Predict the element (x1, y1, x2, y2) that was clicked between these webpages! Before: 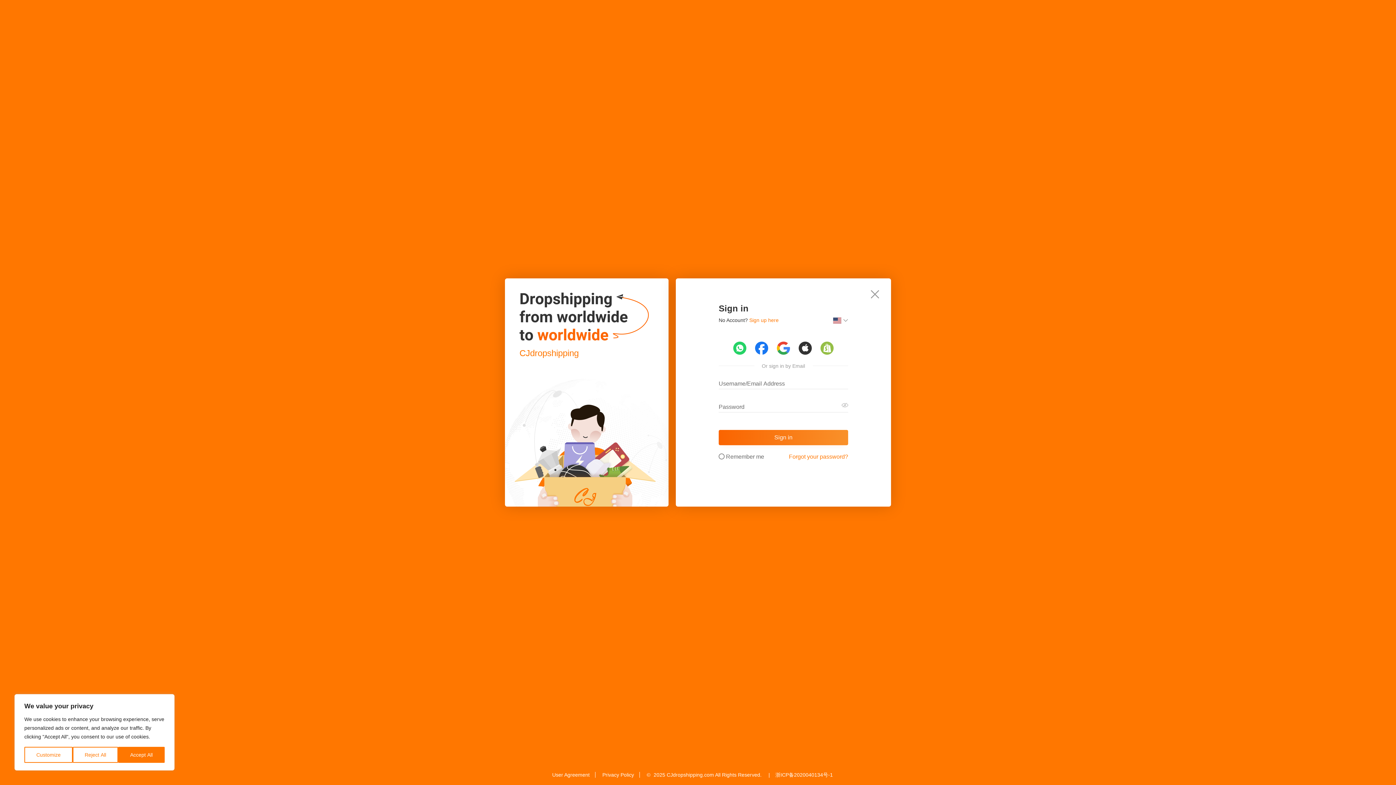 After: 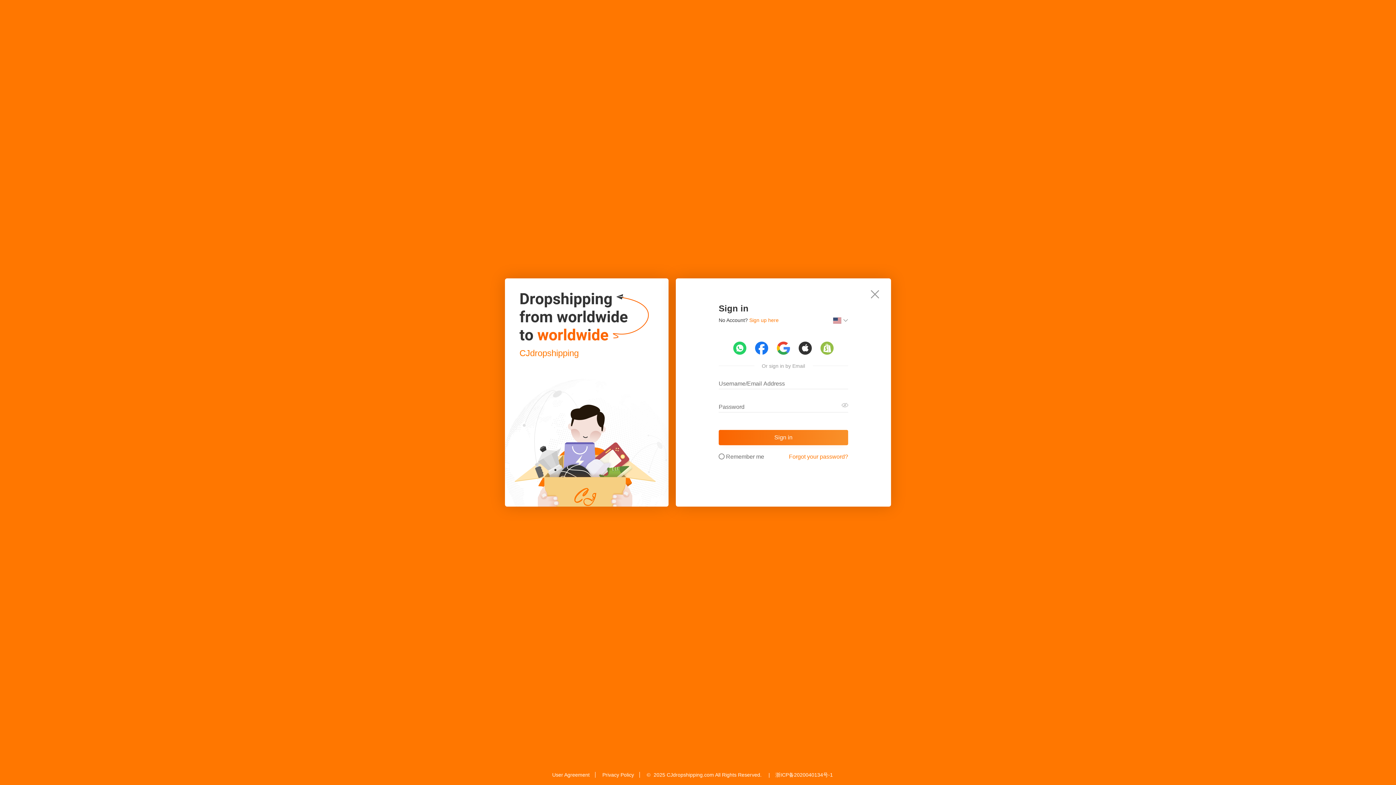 Action: bbox: (118, 747, 164, 763) label: Accept All